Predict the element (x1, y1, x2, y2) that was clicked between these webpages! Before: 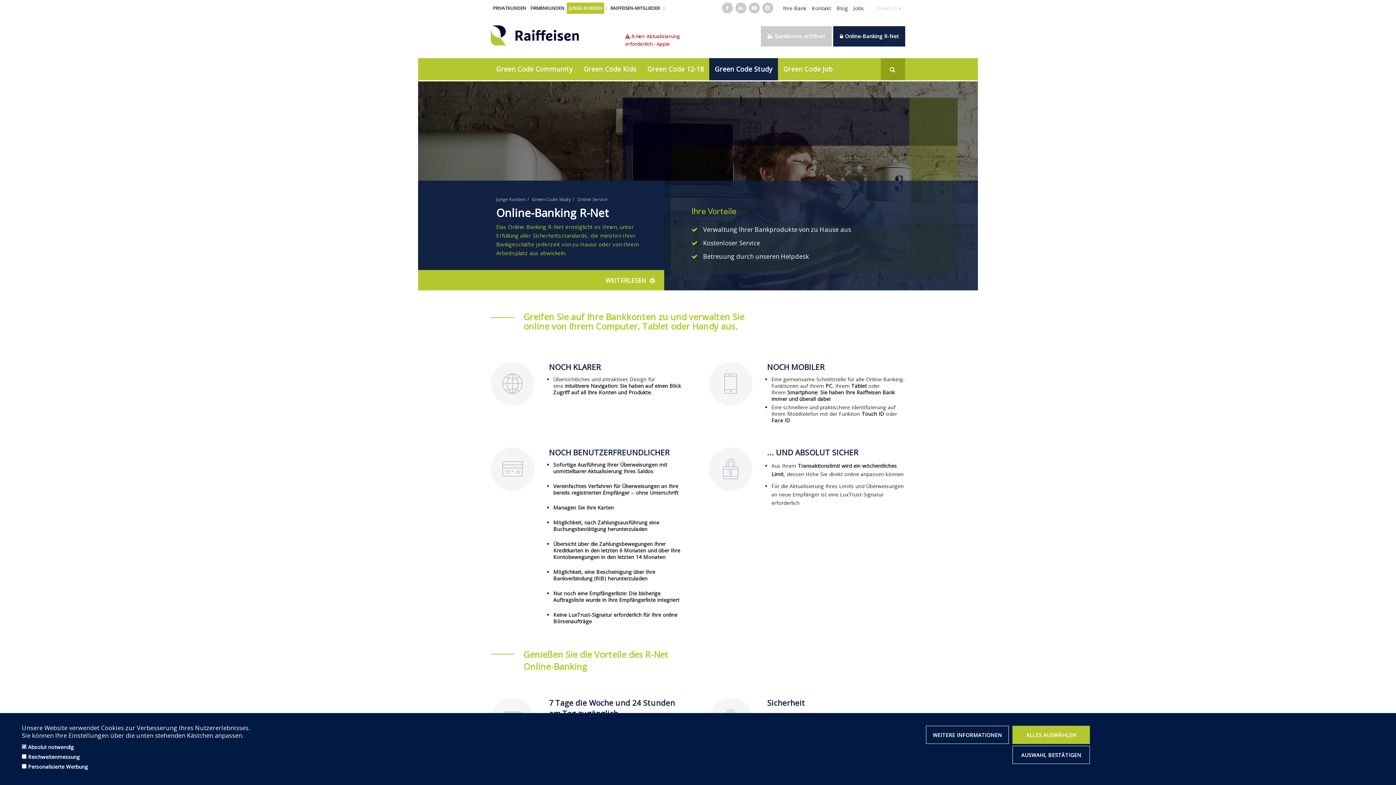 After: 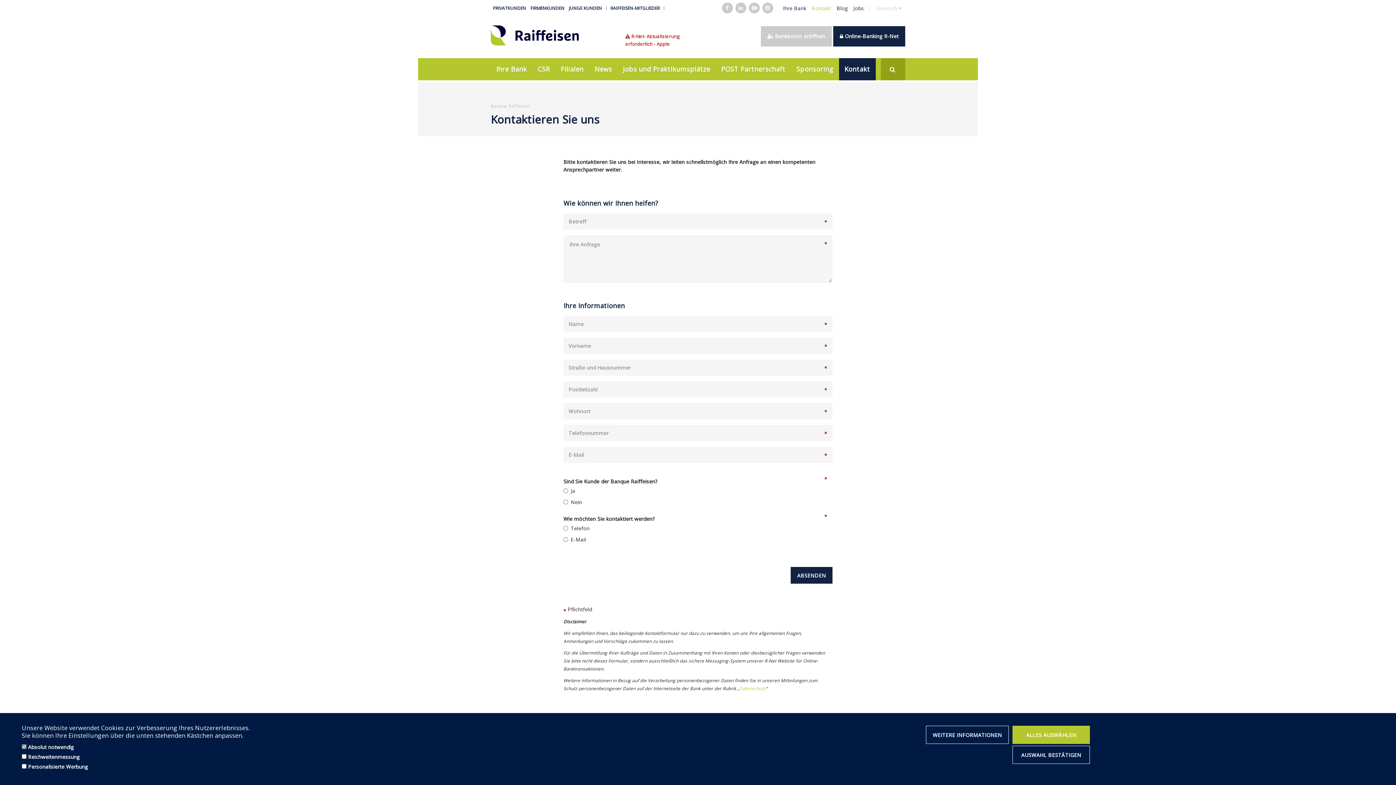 Action: bbox: (812, 4, 831, 11) label: Kontakt